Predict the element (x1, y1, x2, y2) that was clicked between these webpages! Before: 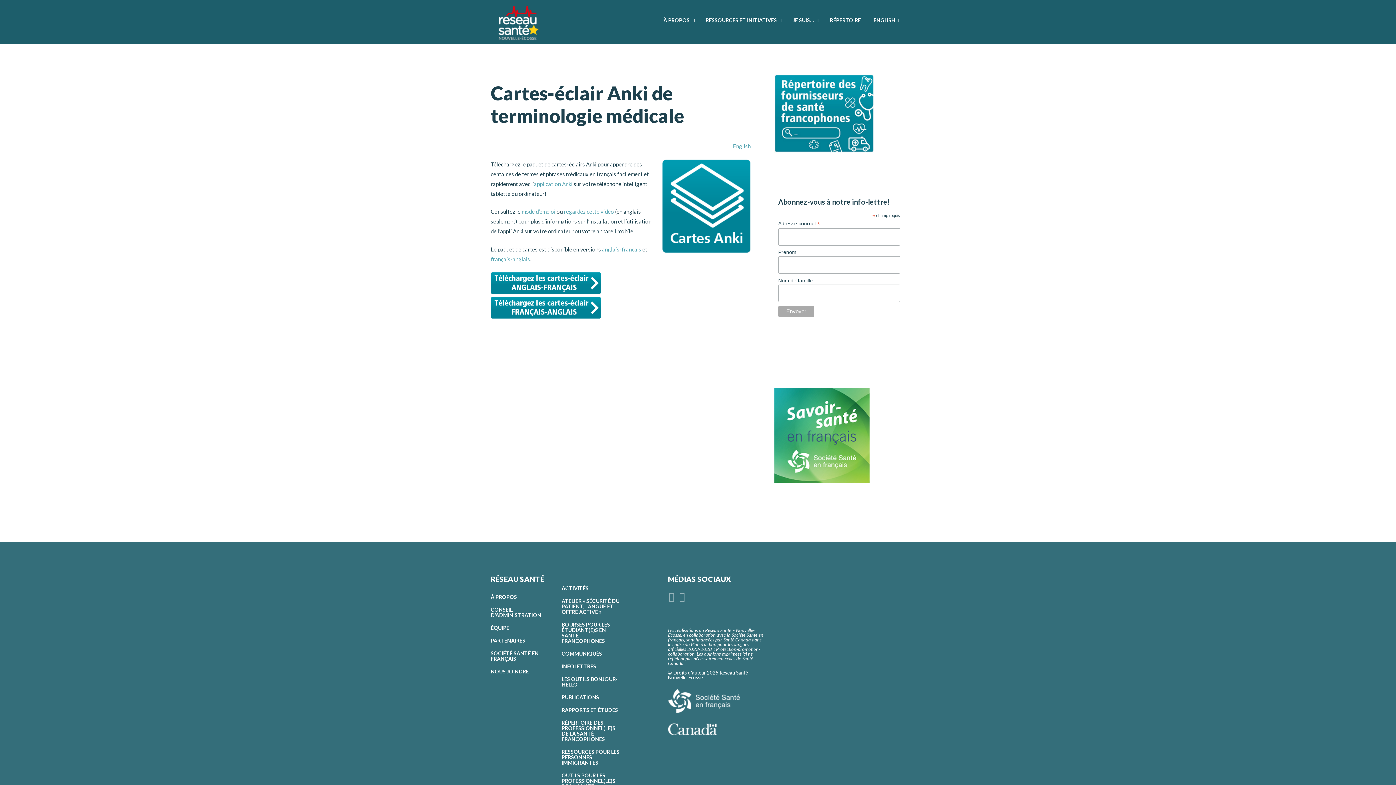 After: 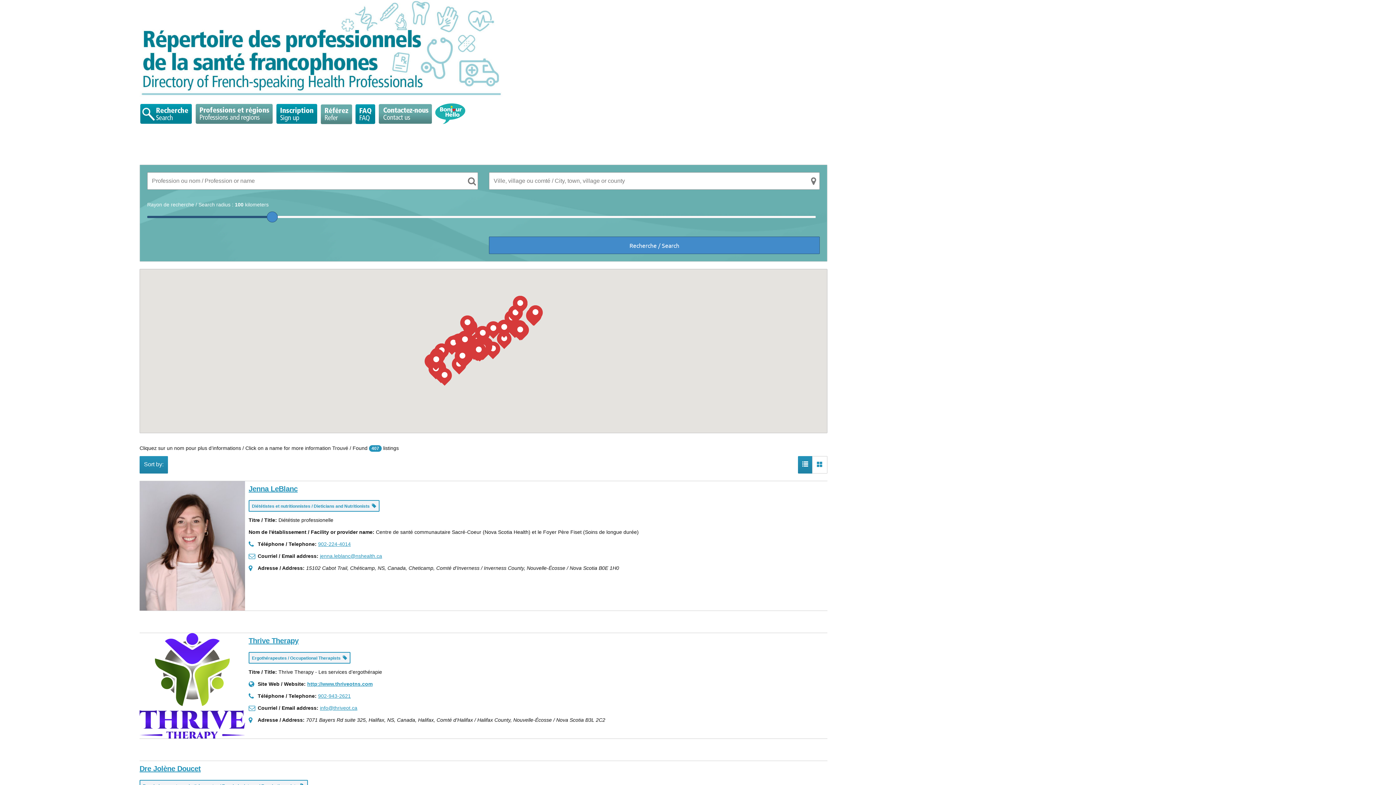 Action: label: RÉPERTOIRE bbox: (830, 13, 861, 26)